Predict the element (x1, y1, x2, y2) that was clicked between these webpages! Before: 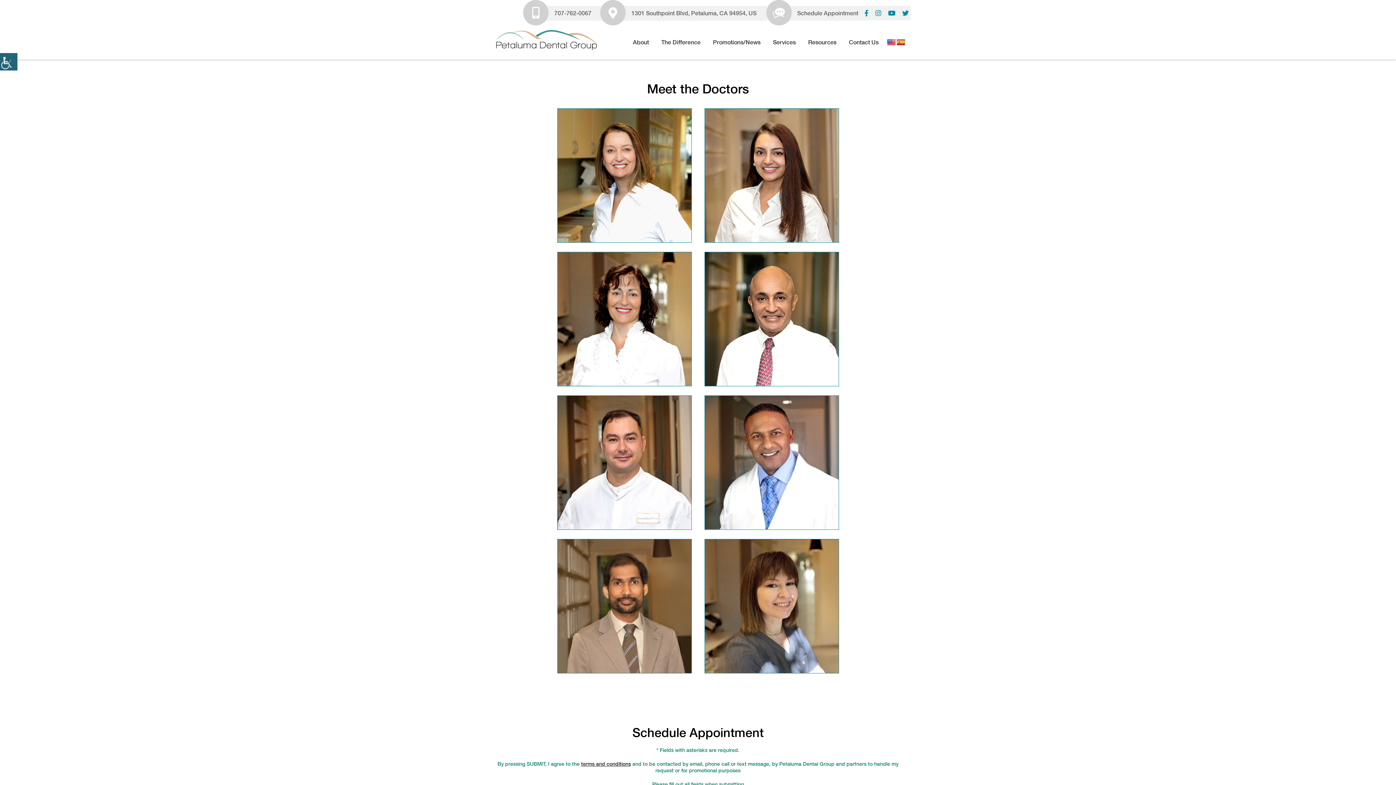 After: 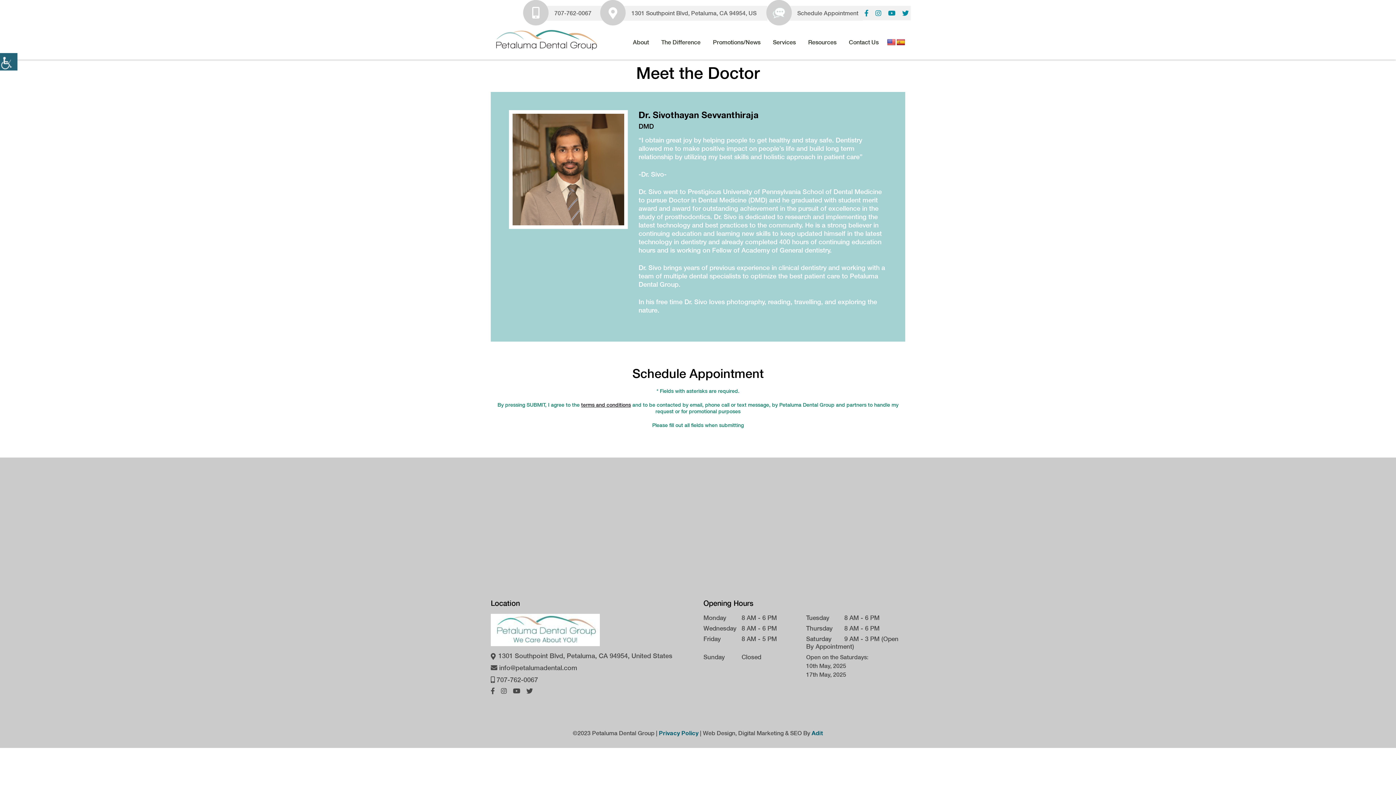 Action: bbox: (557, 539, 691, 673)